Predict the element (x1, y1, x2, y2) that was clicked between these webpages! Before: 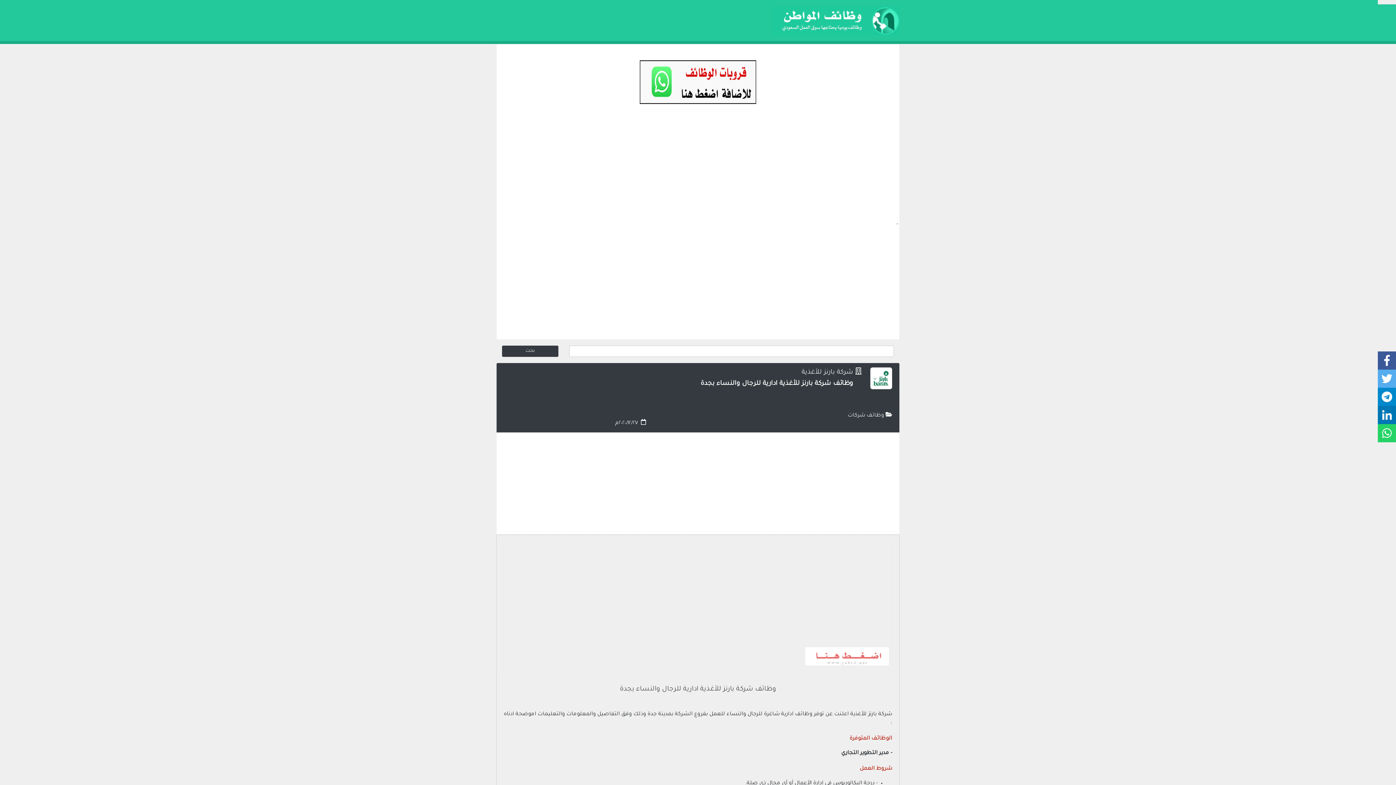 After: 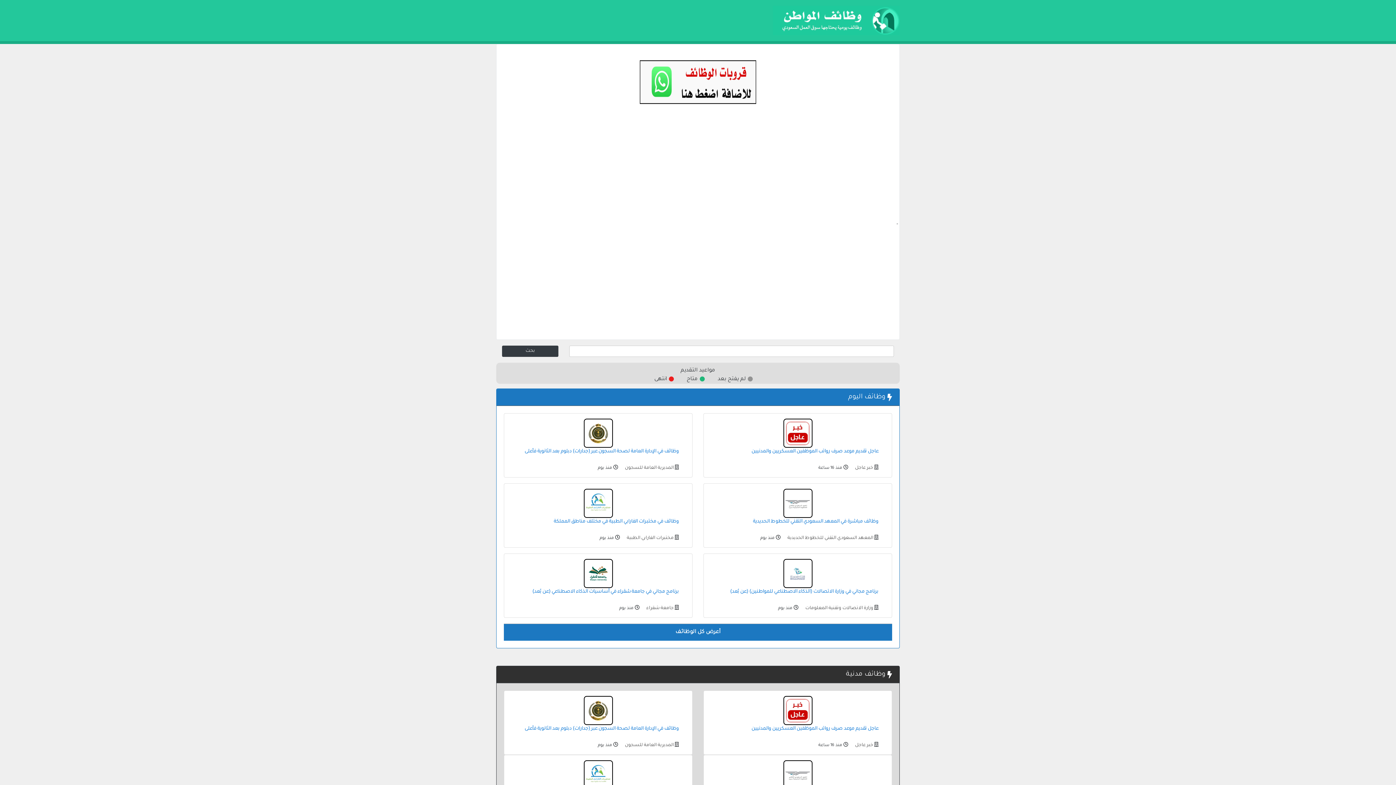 Action: bbox: (773, 18, 900, 24)